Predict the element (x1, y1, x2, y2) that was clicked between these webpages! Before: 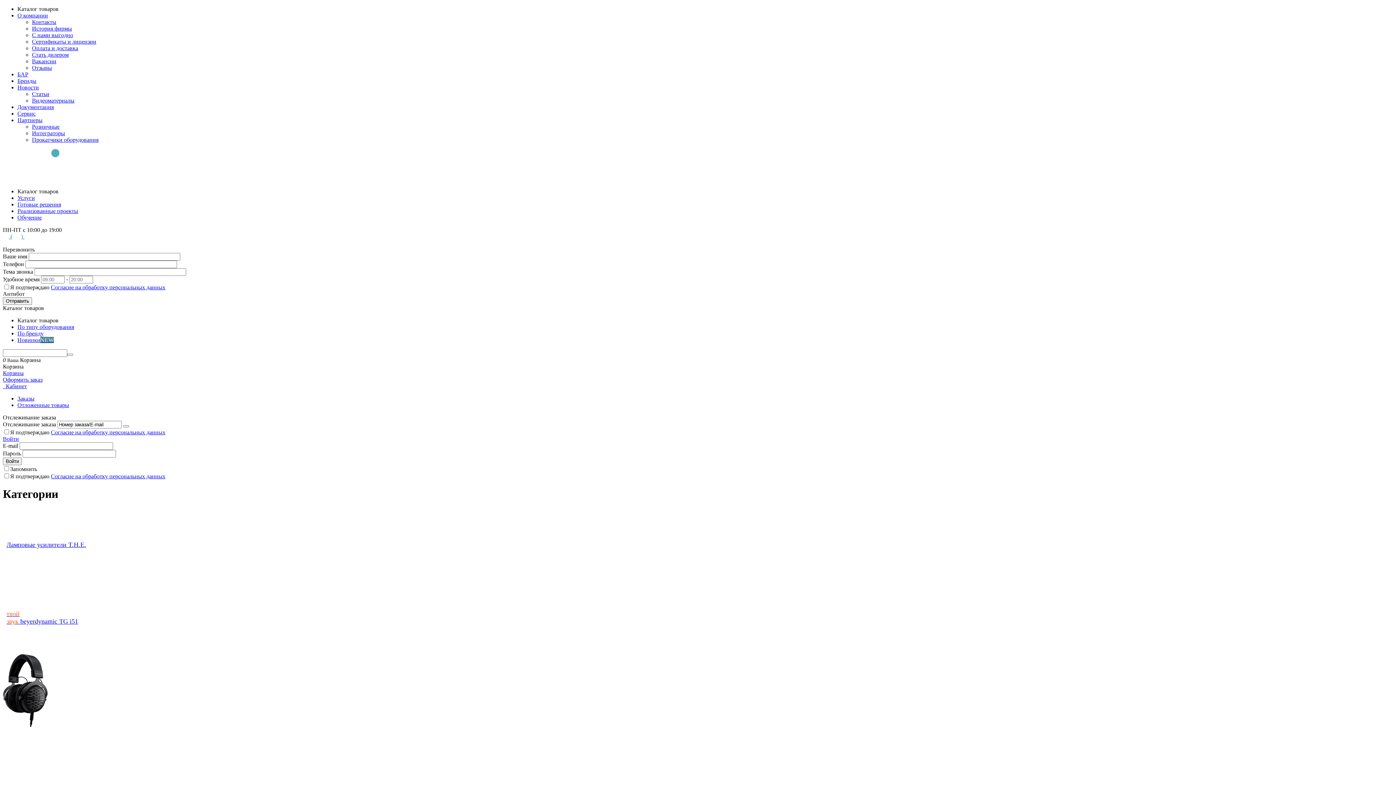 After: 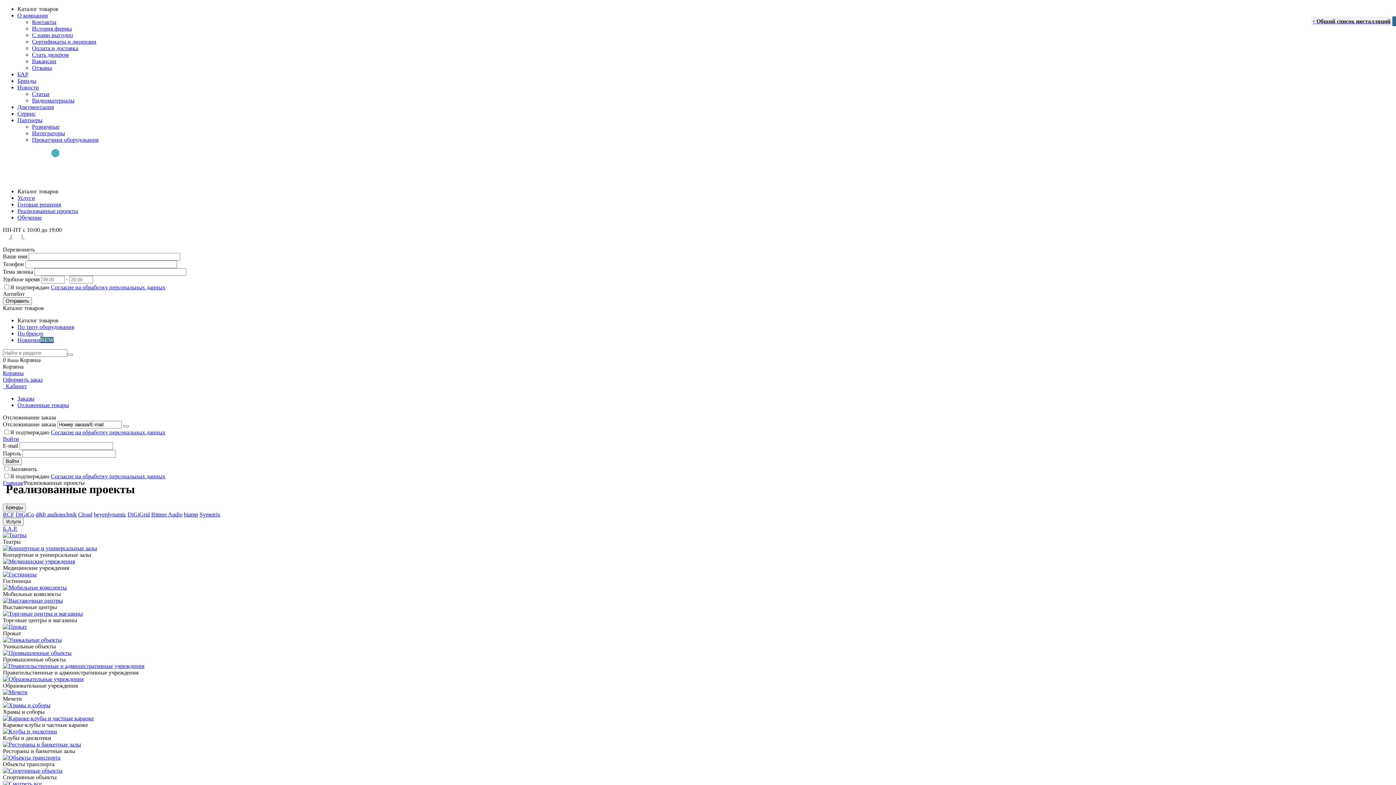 Action: bbox: (17, 208, 1393, 214) label: Реализованные проекты